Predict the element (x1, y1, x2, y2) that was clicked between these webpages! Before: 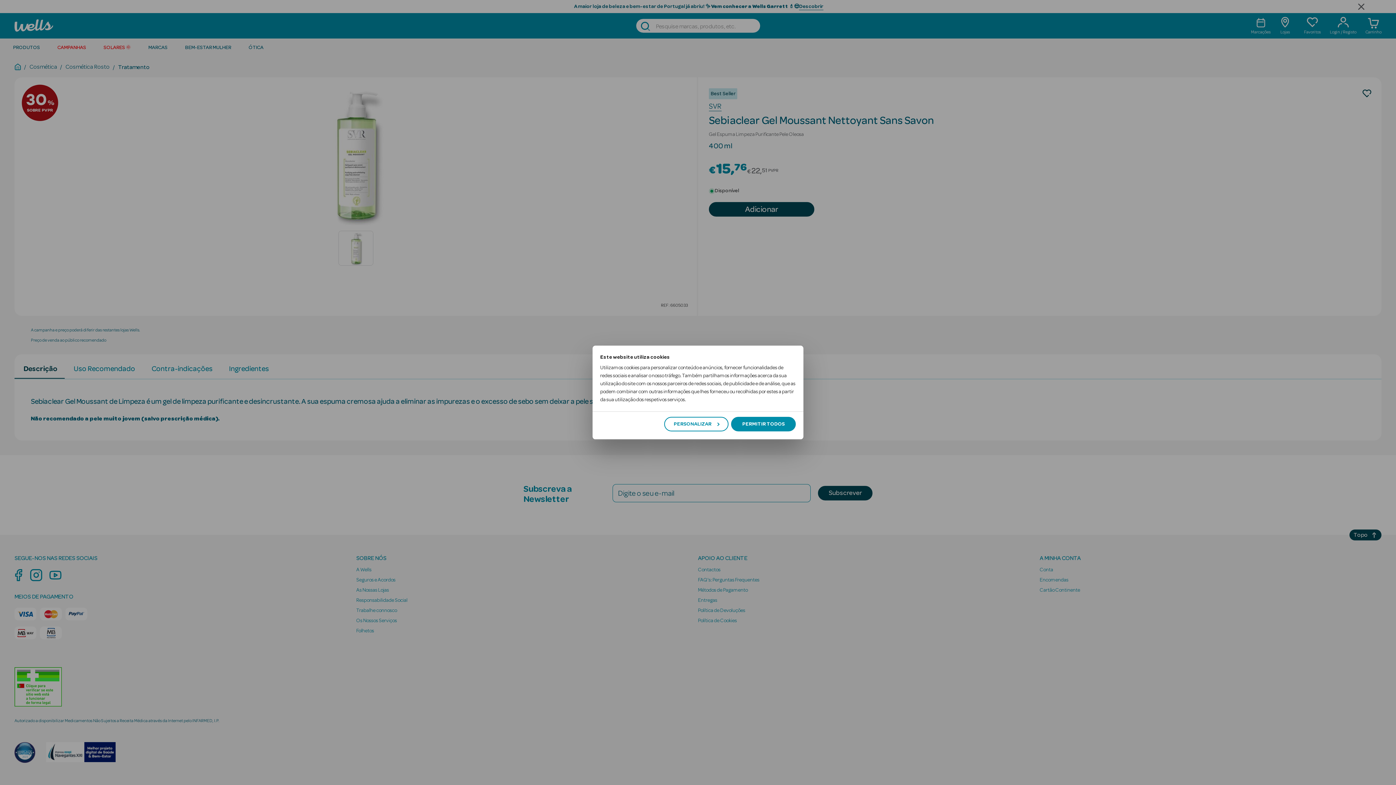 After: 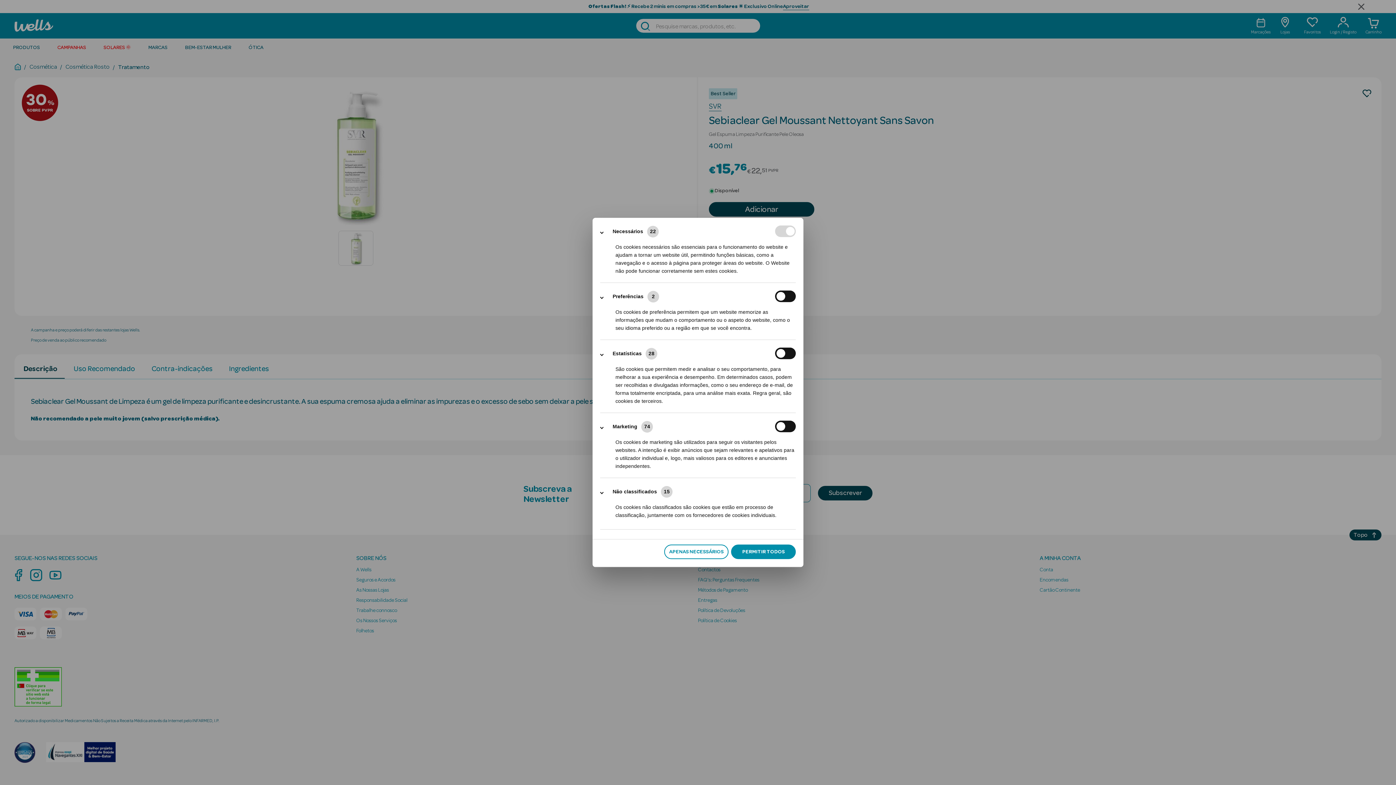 Action: bbox: (664, 417, 728, 431) label: PERSONALIZAR